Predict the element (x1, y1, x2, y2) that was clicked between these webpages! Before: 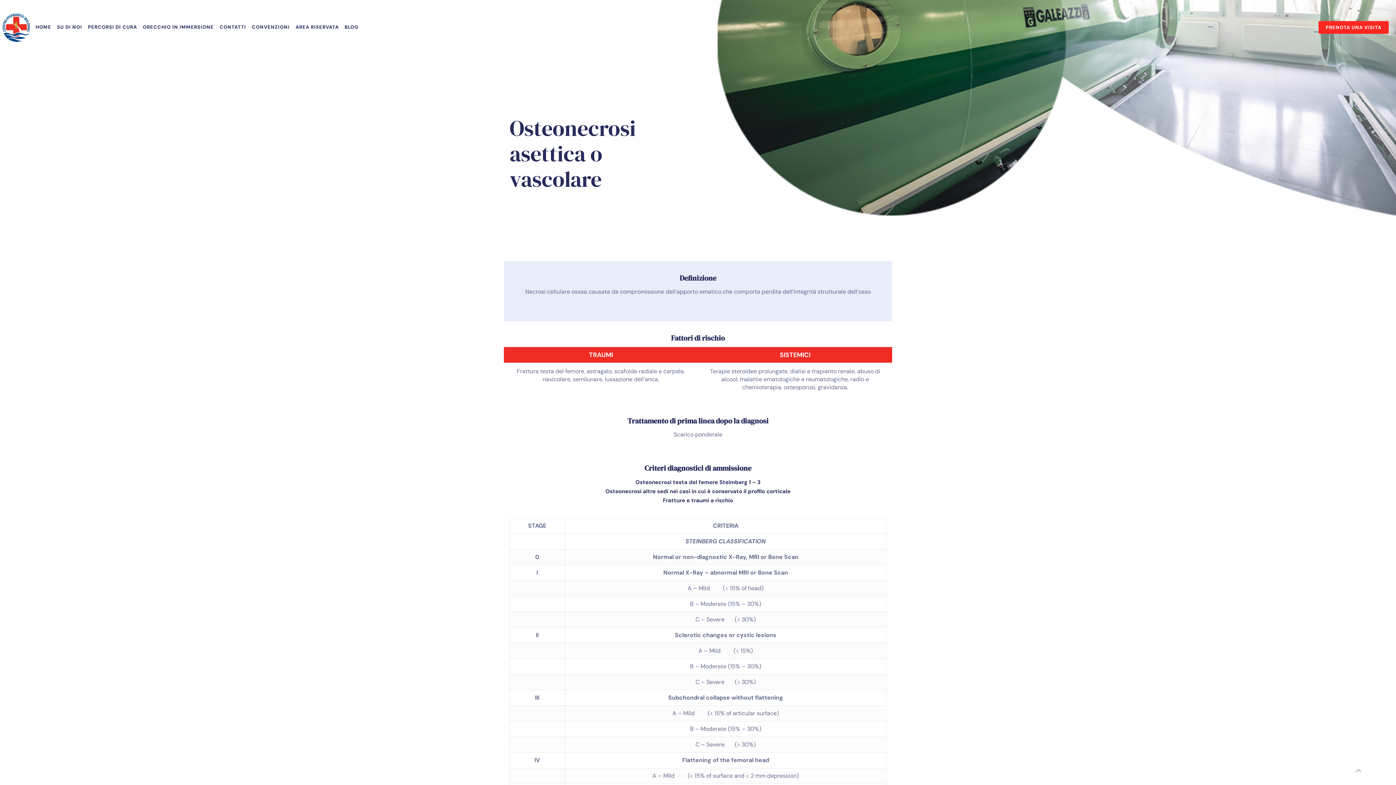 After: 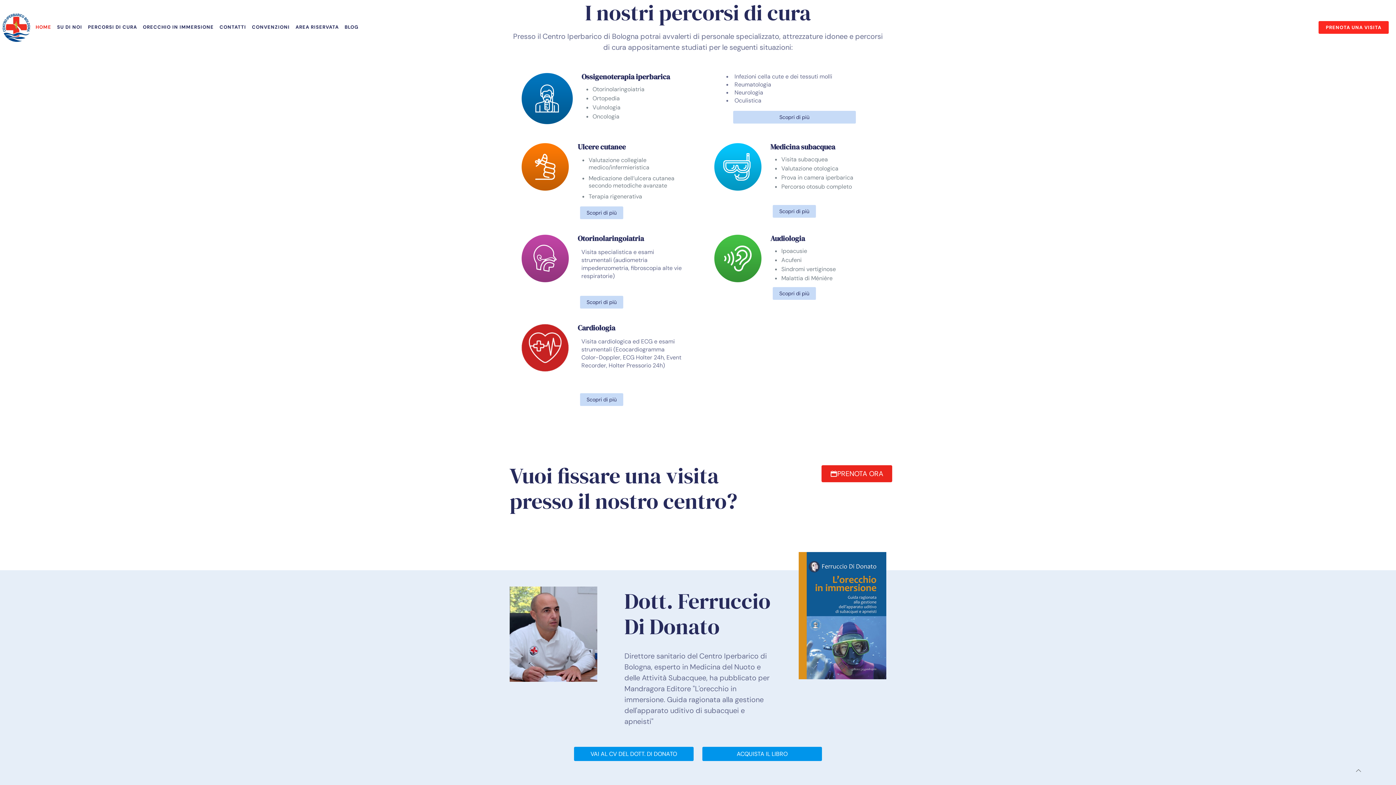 Action: label: HOME bbox: (32, 0, 54, 54)